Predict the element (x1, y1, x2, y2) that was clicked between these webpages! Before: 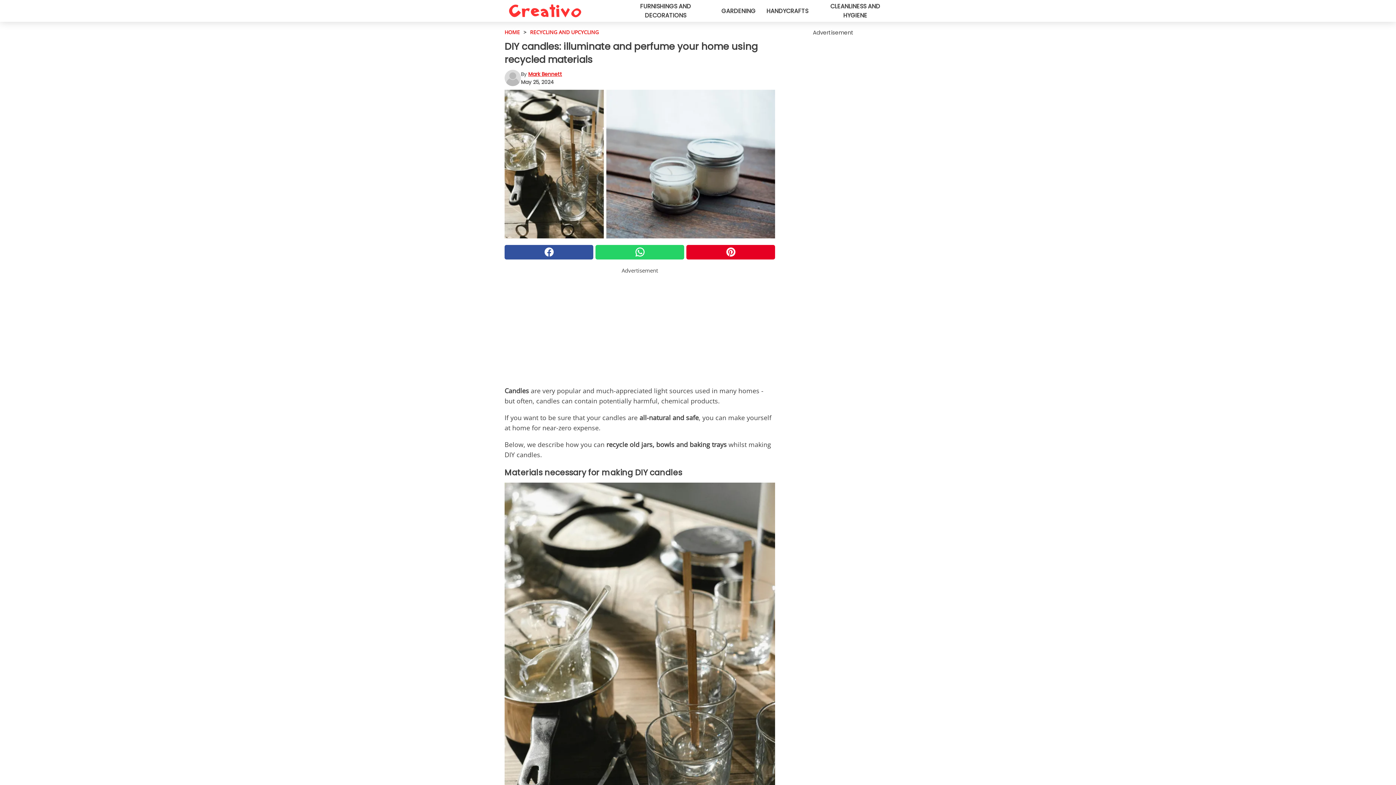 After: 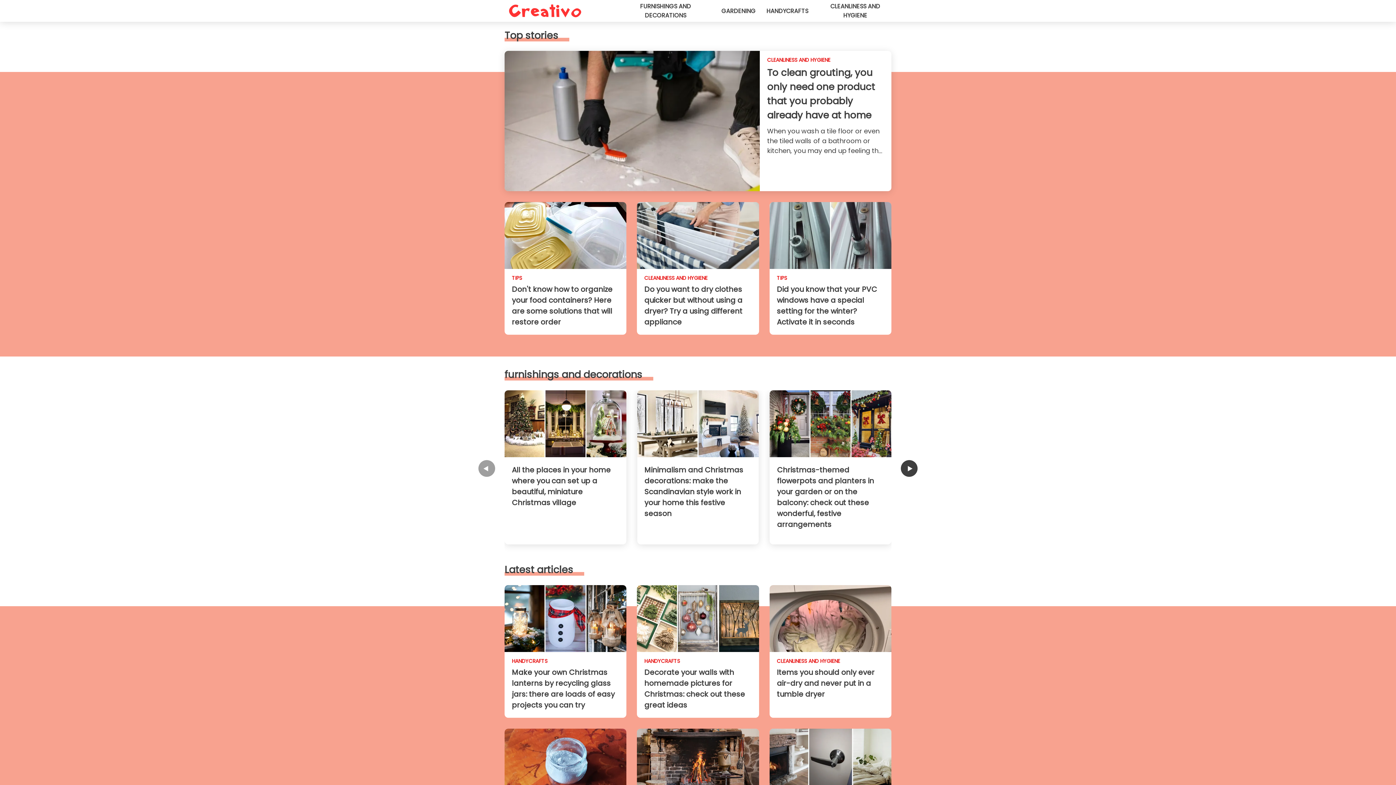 Action: bbox: (504, 0, 585, 21)